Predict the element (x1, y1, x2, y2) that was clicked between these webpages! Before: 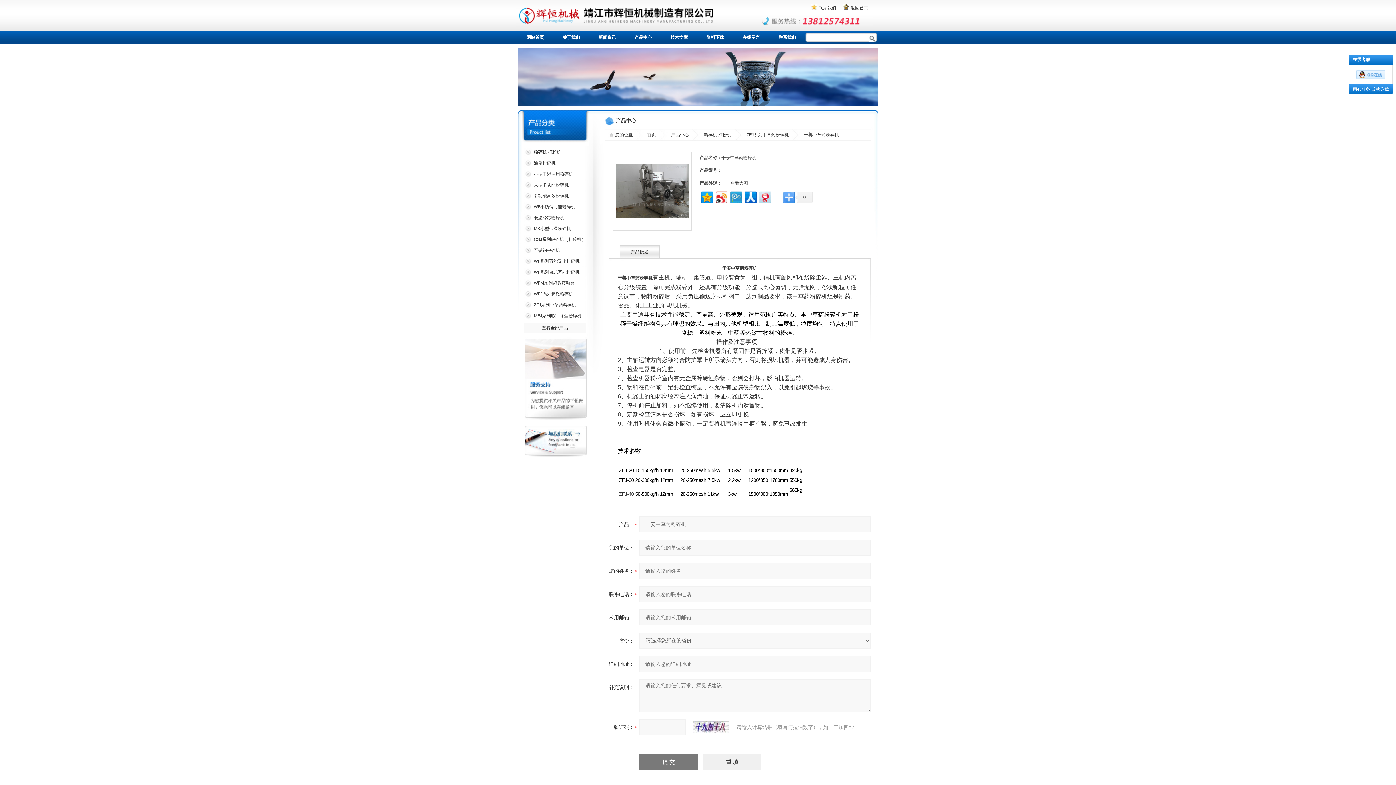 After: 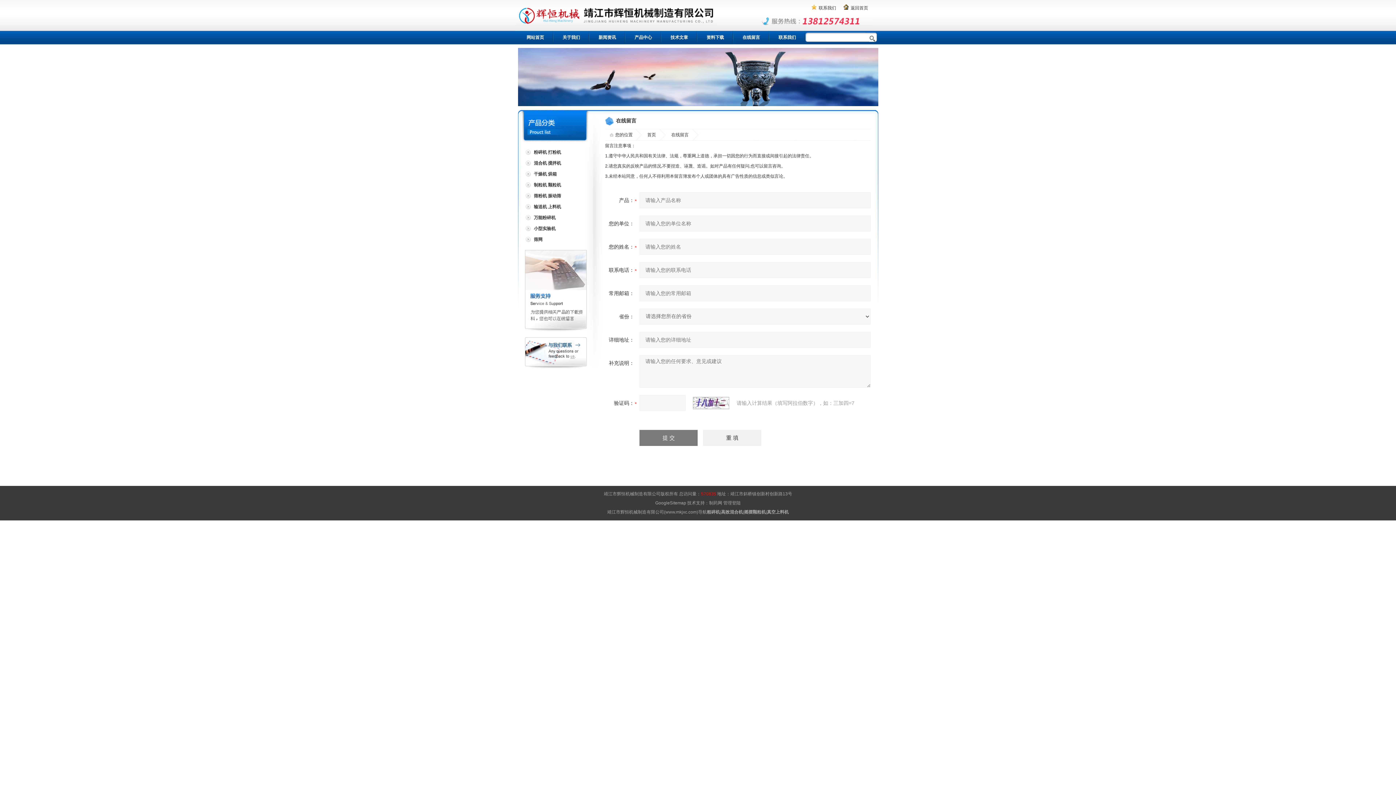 Action: label: 在线留言 bbox: (733, 30, 769, 44)